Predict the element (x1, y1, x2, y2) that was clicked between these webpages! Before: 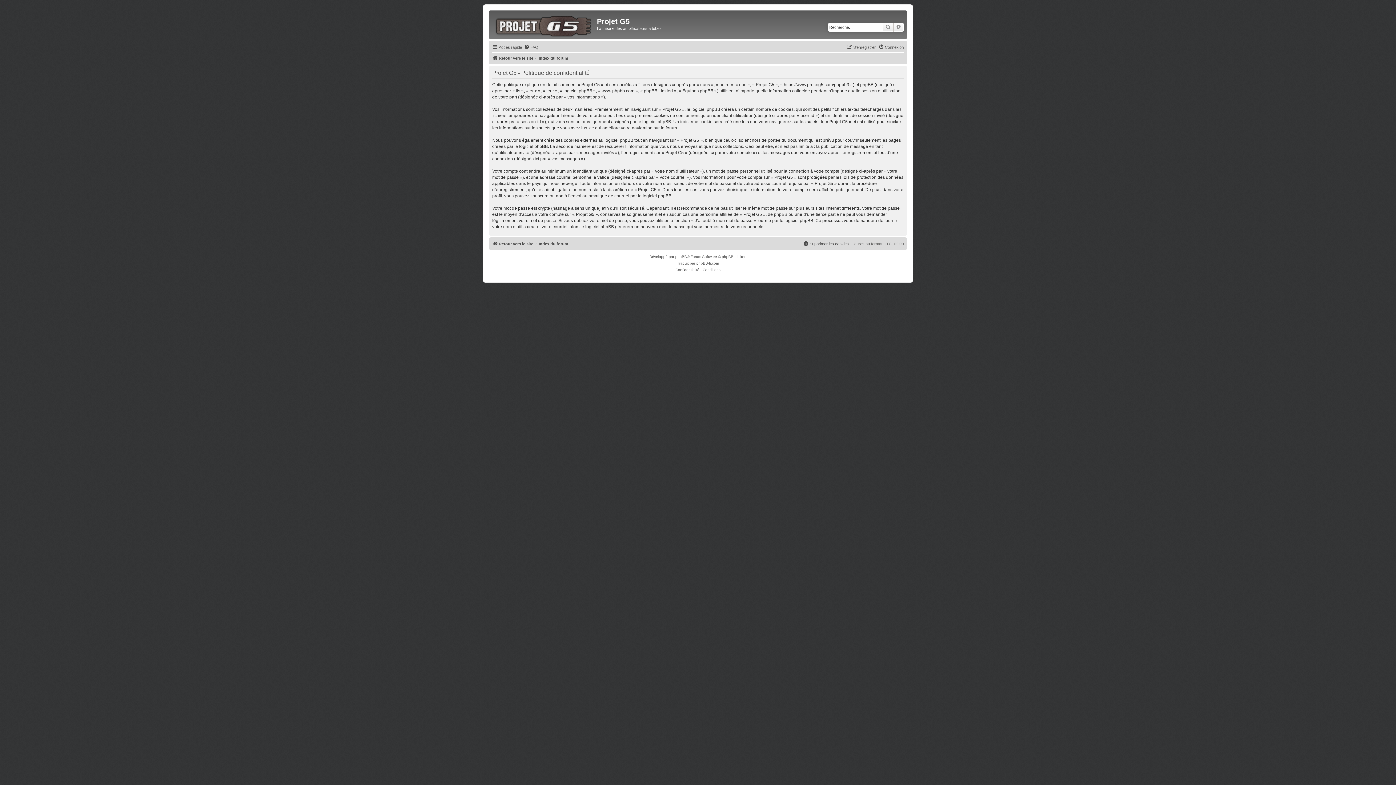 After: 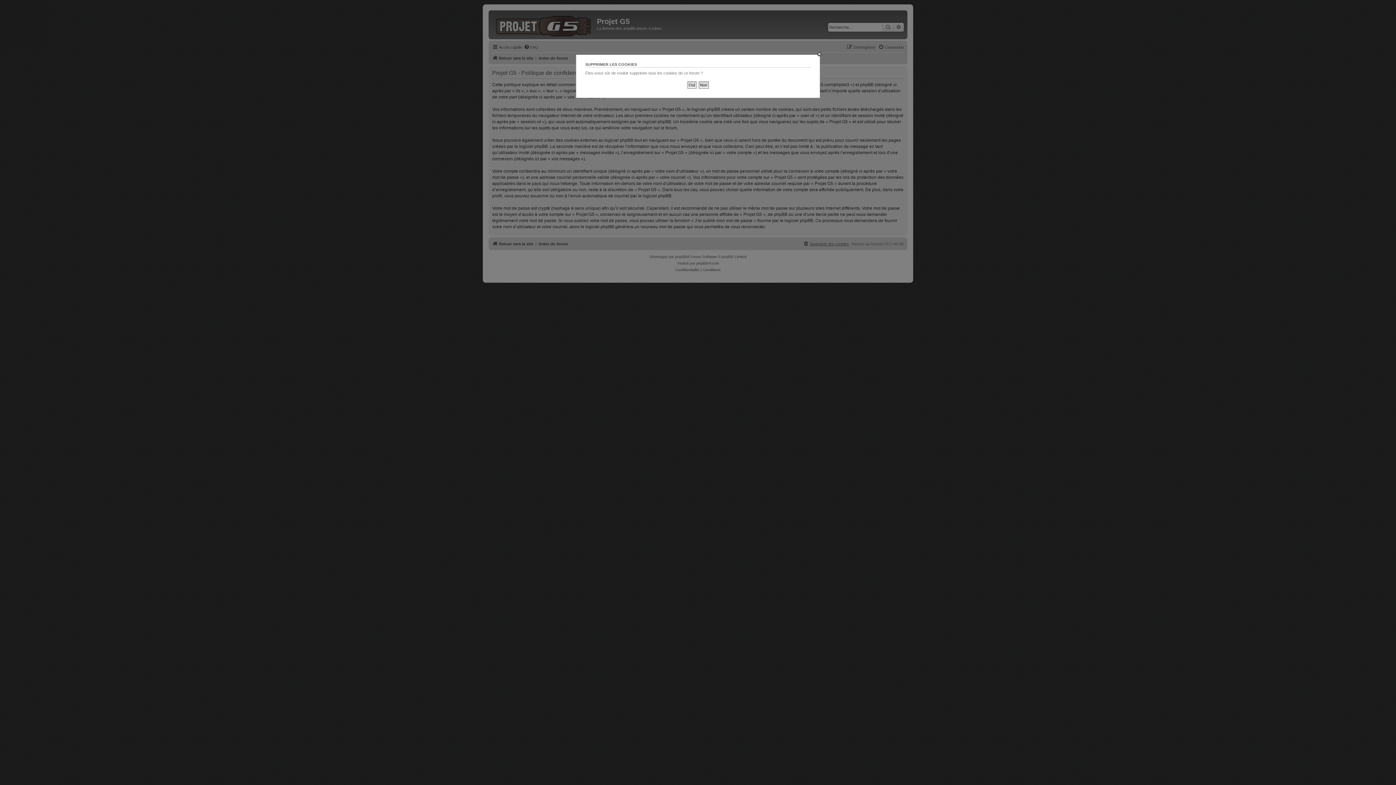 Action: label: Supprimer les cookies bbox: (803, 239, 849, 248)